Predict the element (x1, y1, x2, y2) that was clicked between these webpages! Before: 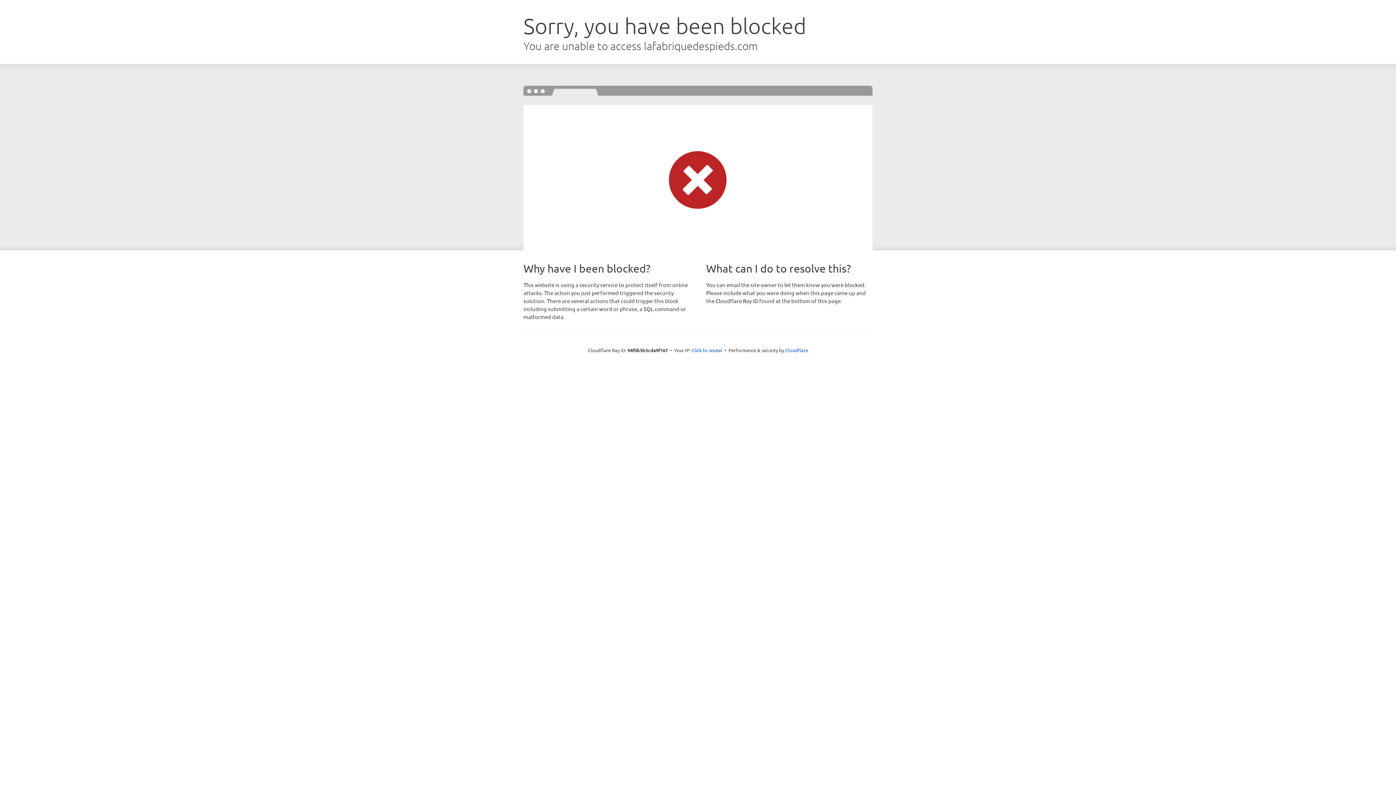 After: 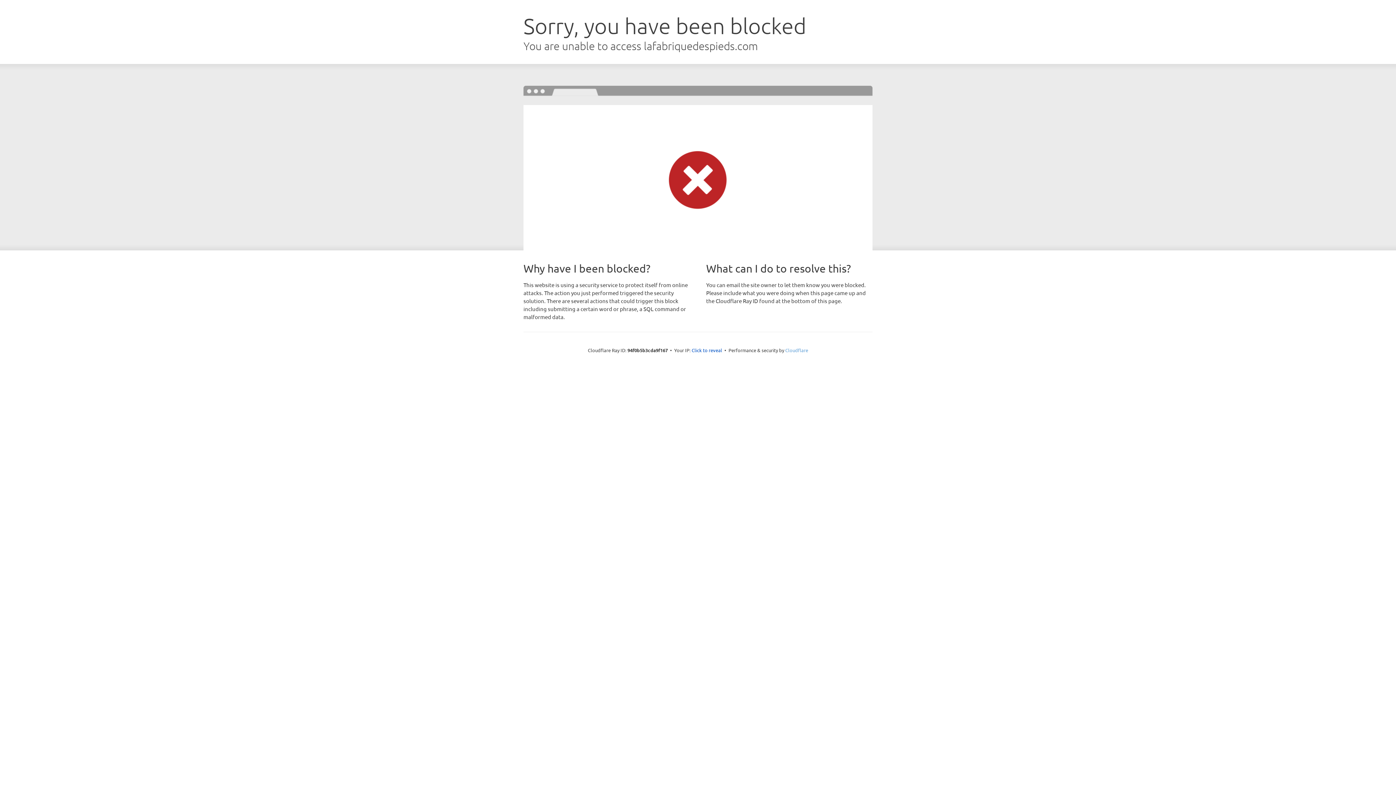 Action: bbox: (785, 347, 808, 353) label: Cloudflare